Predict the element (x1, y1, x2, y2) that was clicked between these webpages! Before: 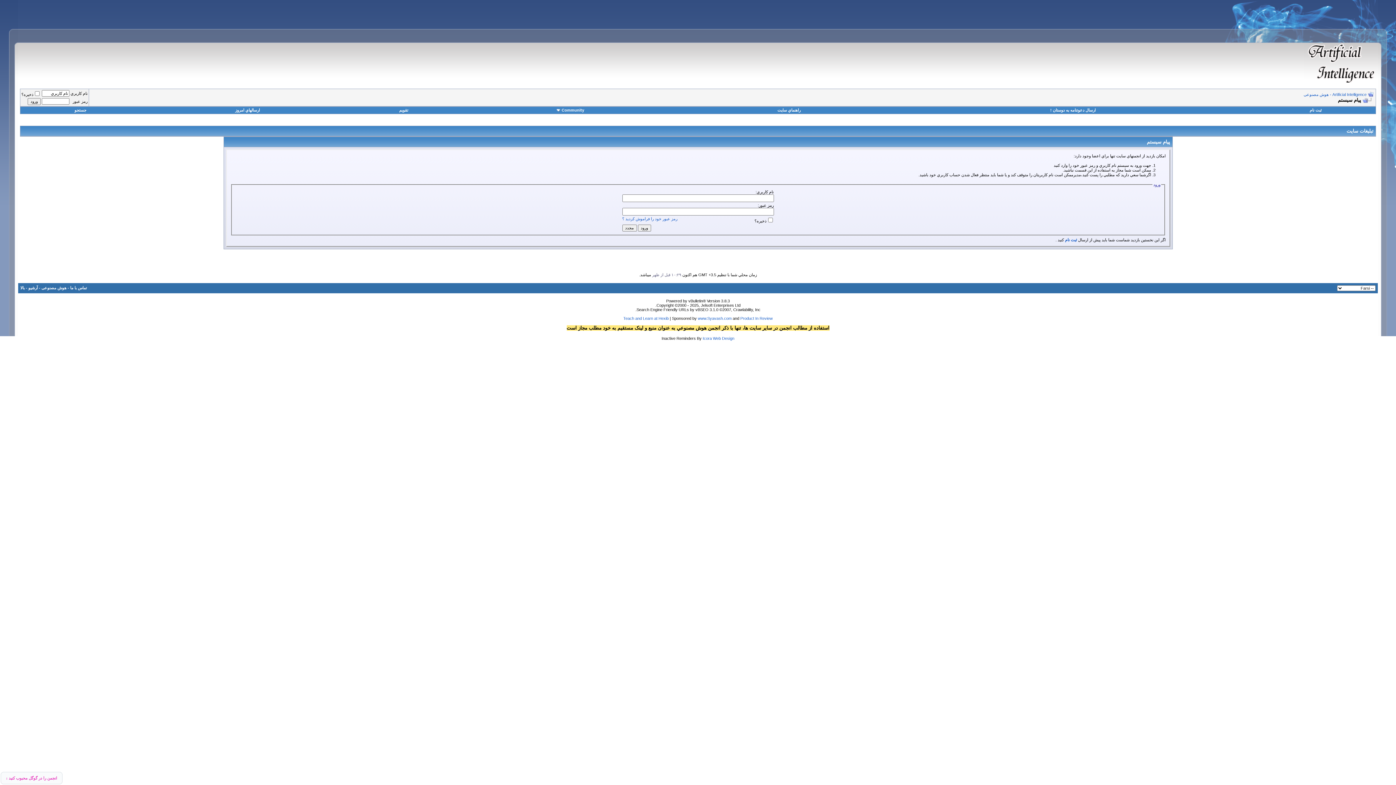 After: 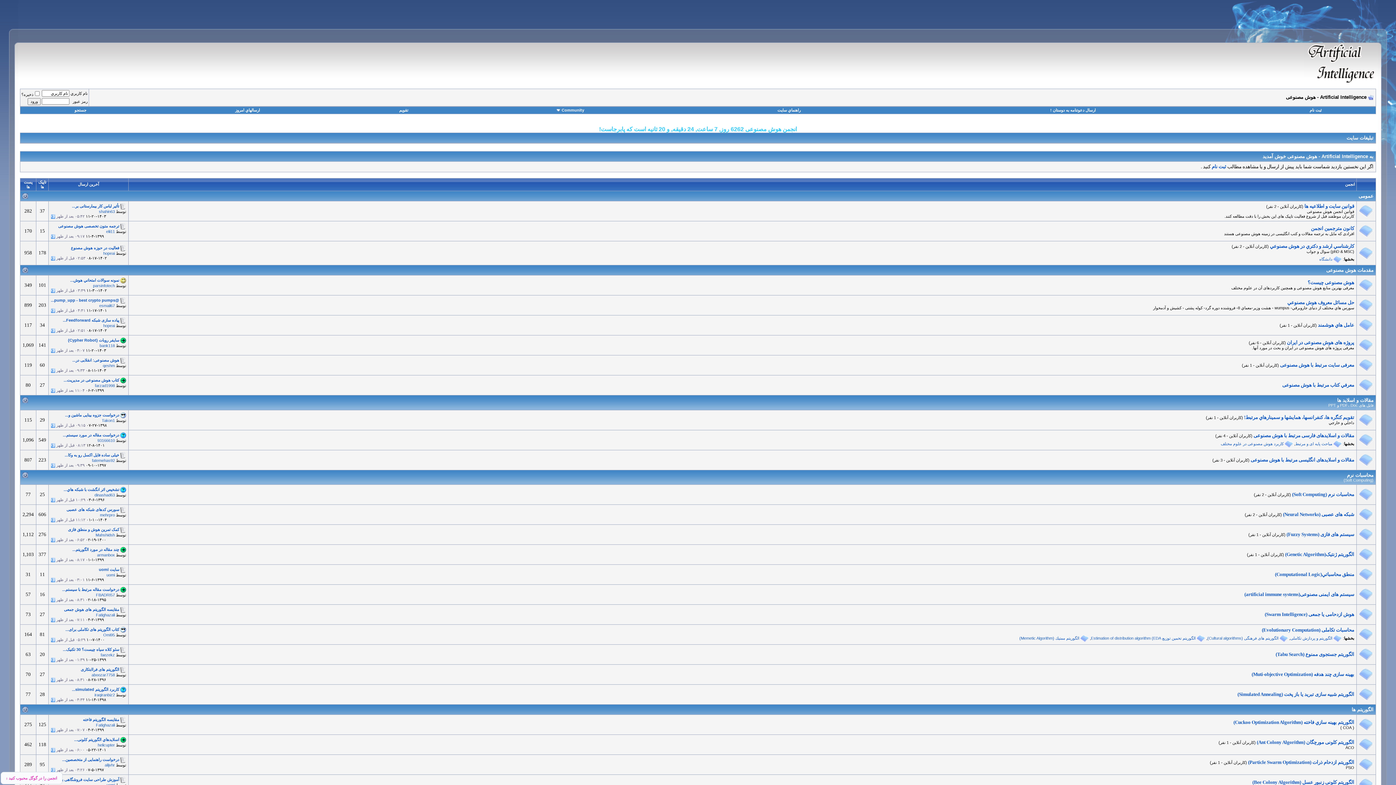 Action: label: Artificial Intelligence - هوش مصنوعی bbox: (1304, 92, 1366, 96)